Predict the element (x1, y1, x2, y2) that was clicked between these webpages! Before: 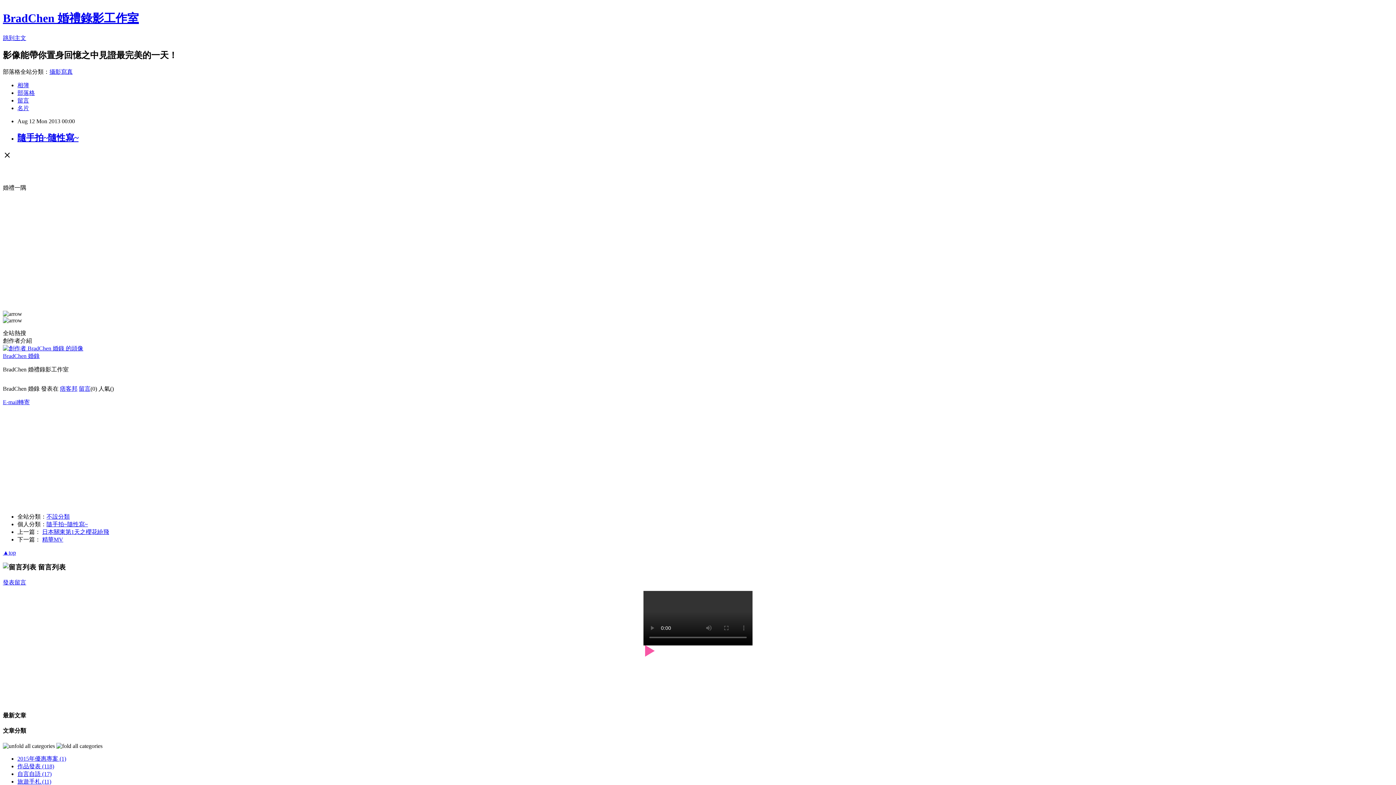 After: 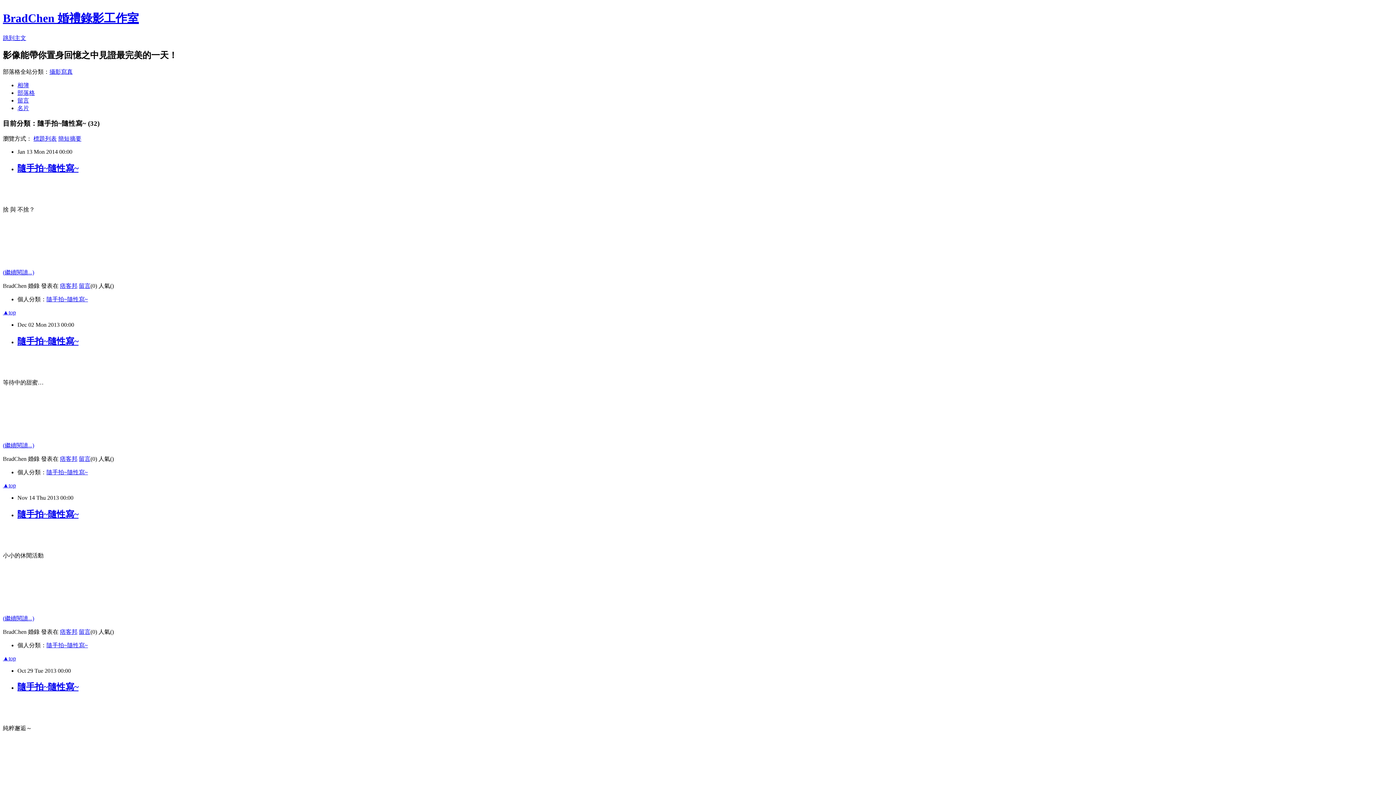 Action: label: 隨手拍~隨性寫~ bbox: (46, 521, 88, 527)